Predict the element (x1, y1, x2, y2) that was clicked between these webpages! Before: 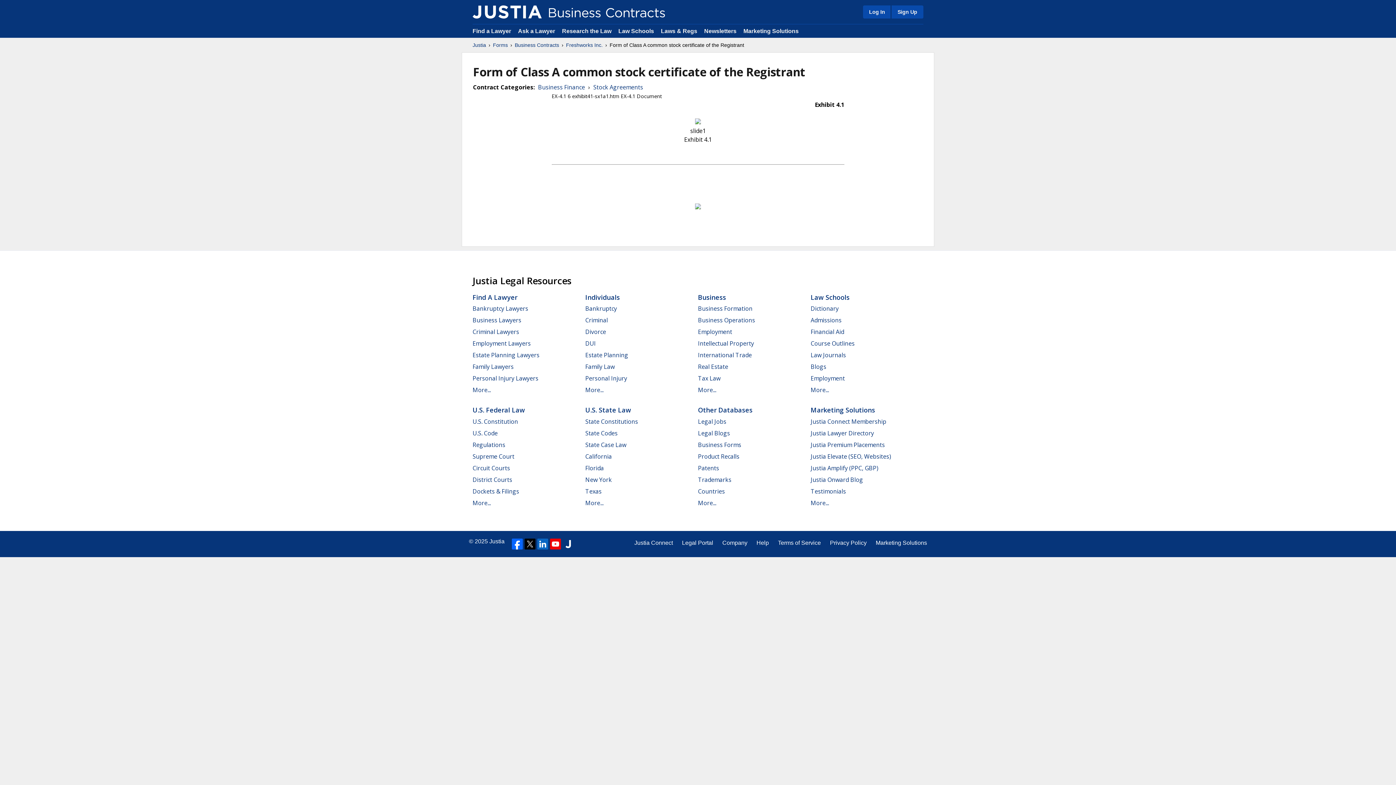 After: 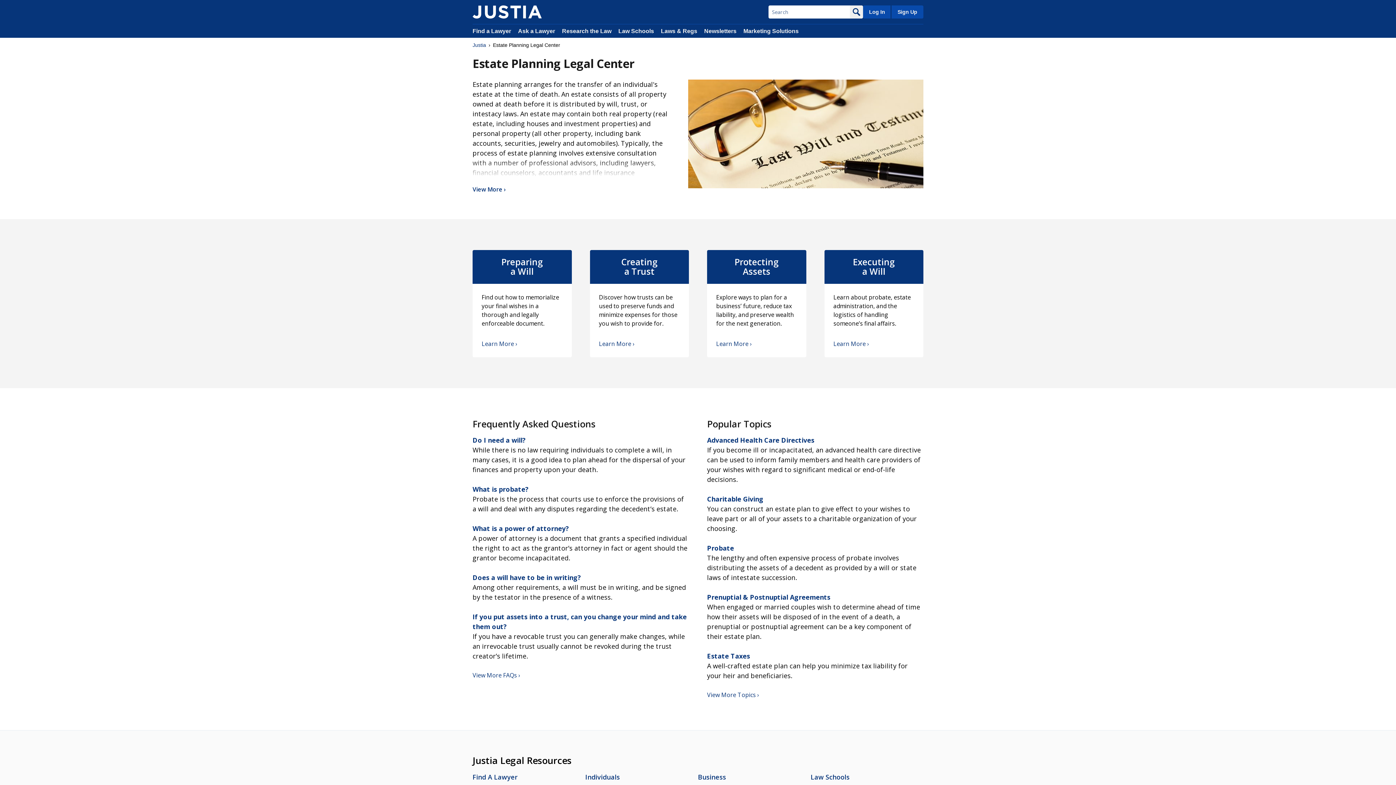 Action: bbox: (585, 351, 628, 359) label: Estate Planning